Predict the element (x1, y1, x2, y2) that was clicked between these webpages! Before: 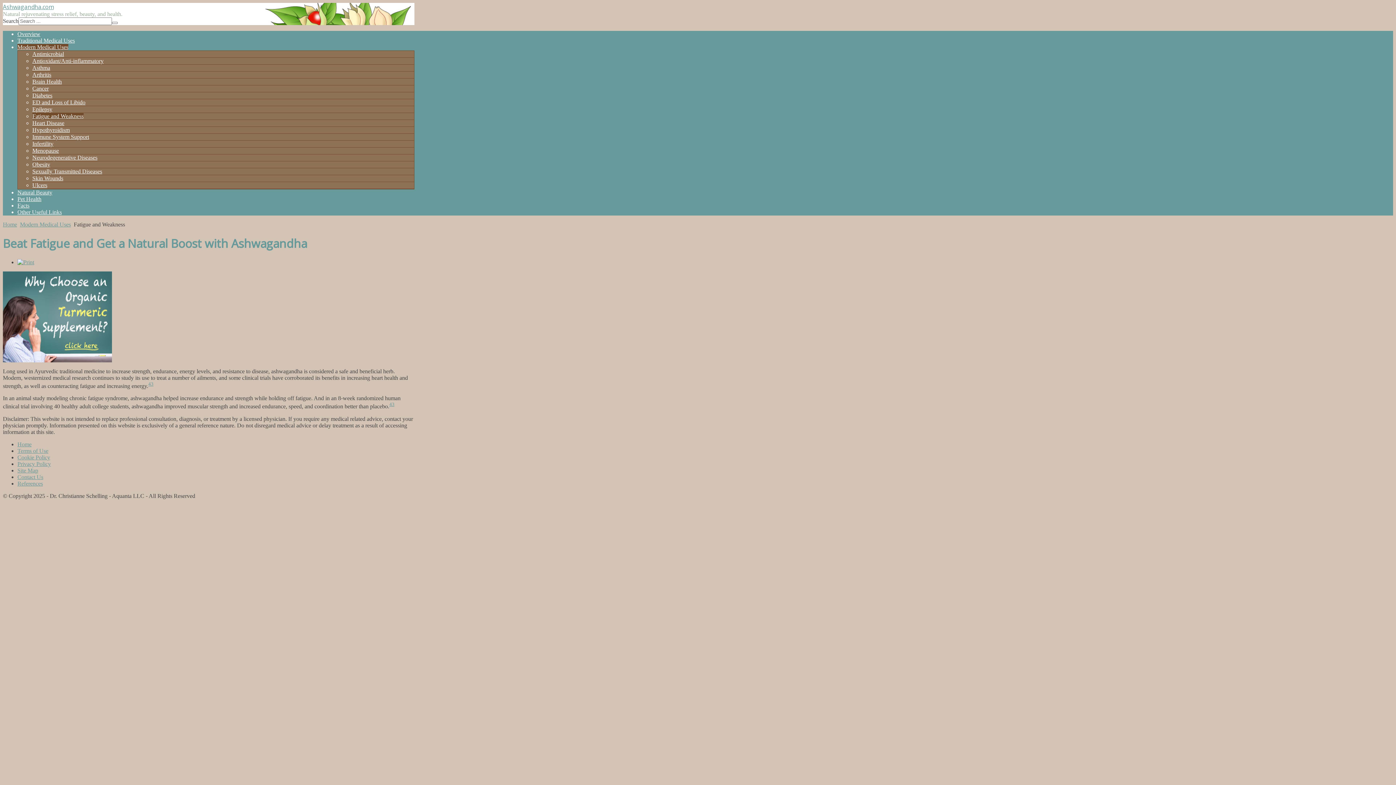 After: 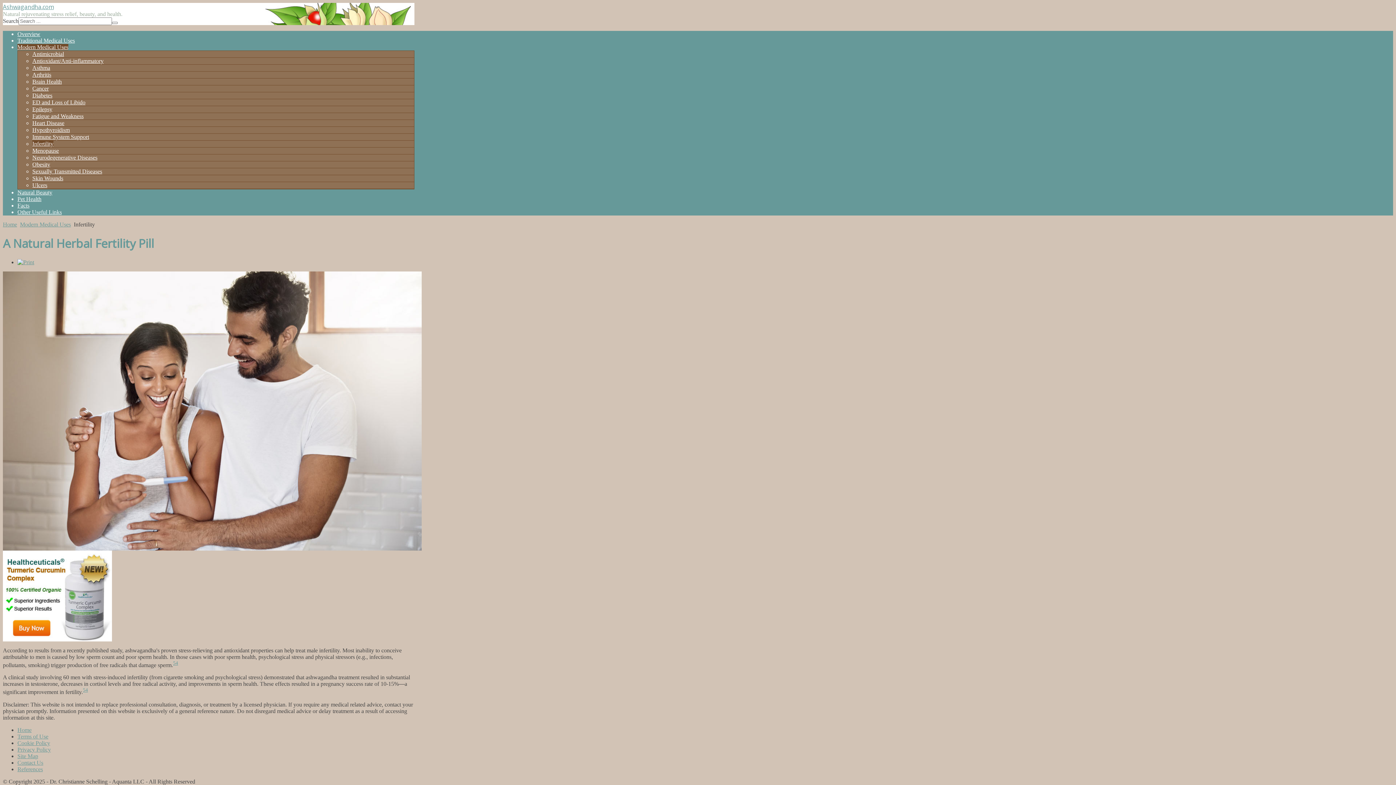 Action: label: Infertility bbox: (32, 140, 53, 146)